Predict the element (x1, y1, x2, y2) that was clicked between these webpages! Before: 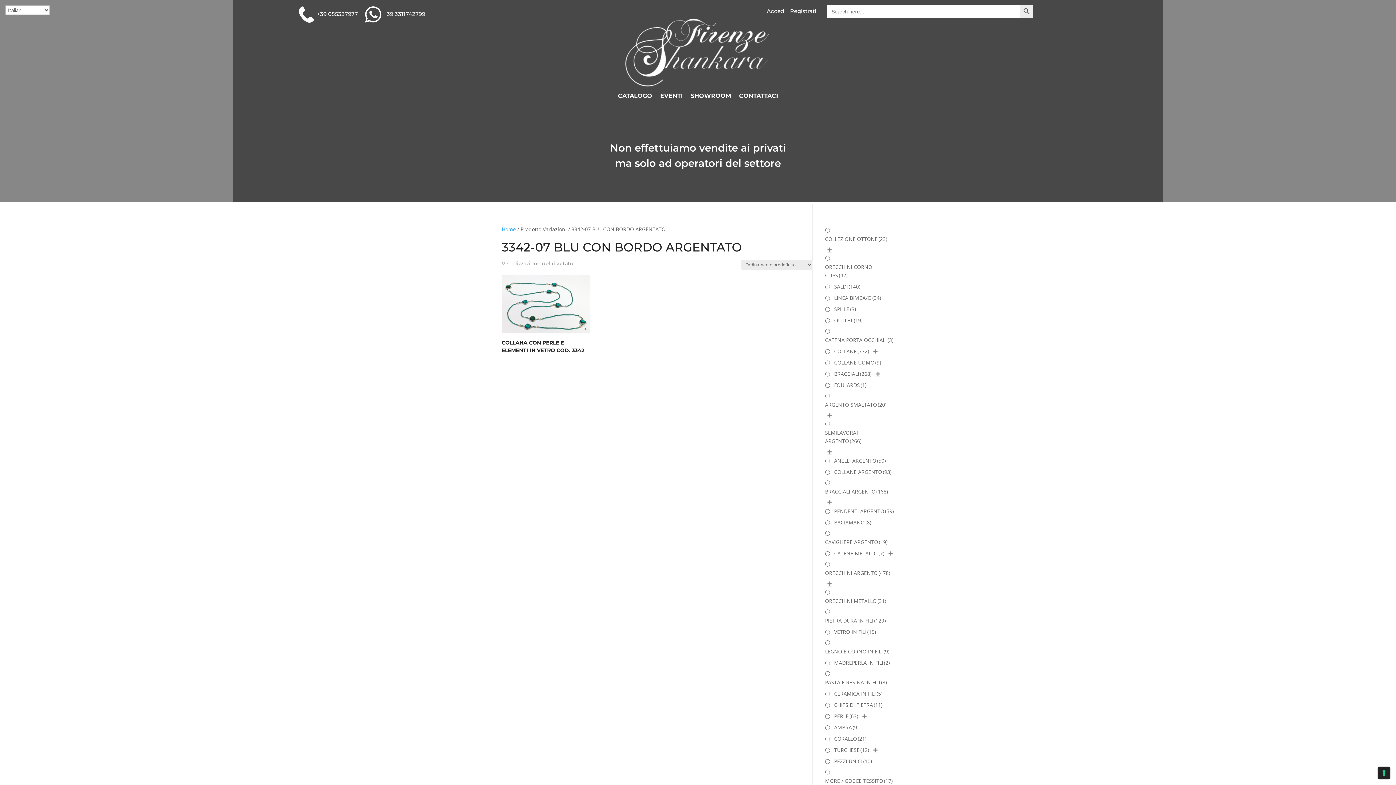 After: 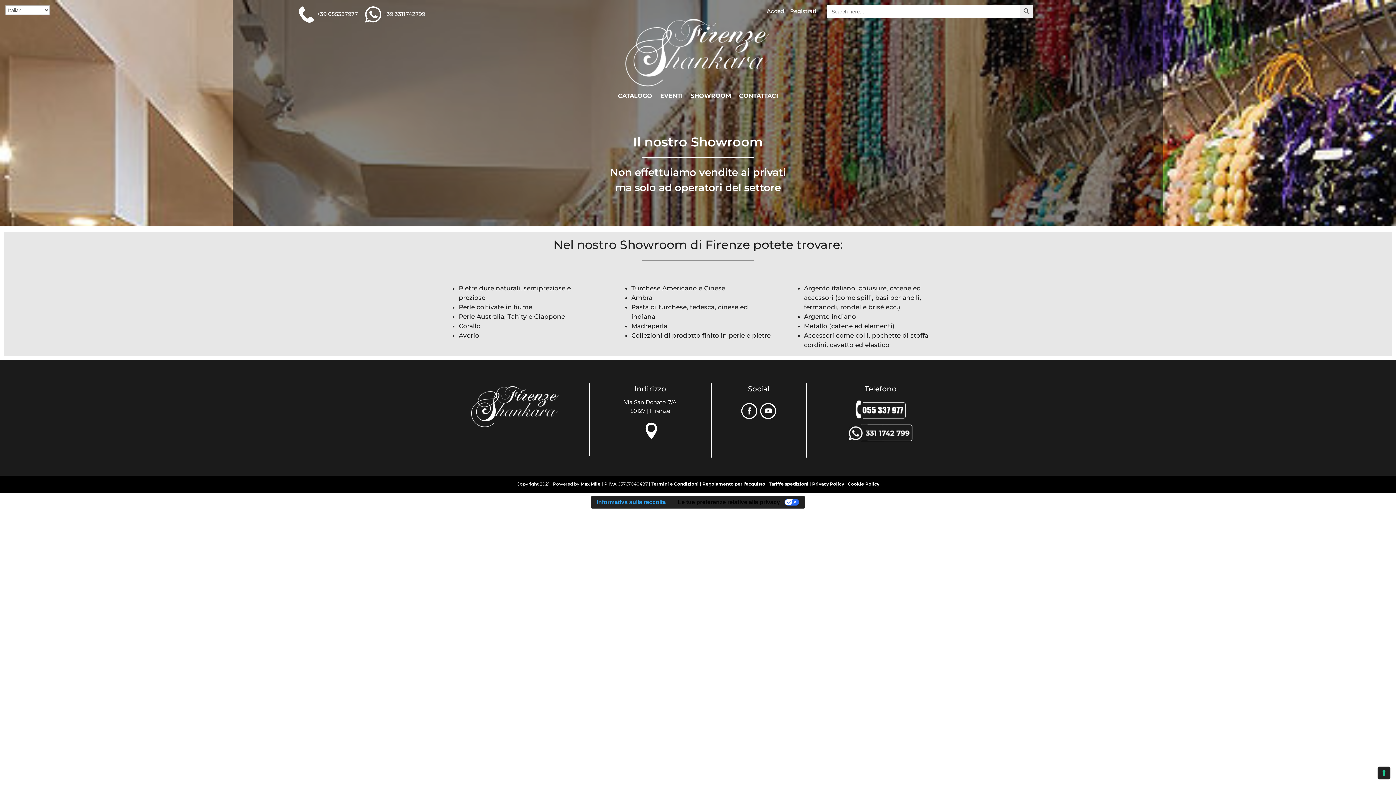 Action: label: SHOWROOM bbox: (690, 93, 731, 101)